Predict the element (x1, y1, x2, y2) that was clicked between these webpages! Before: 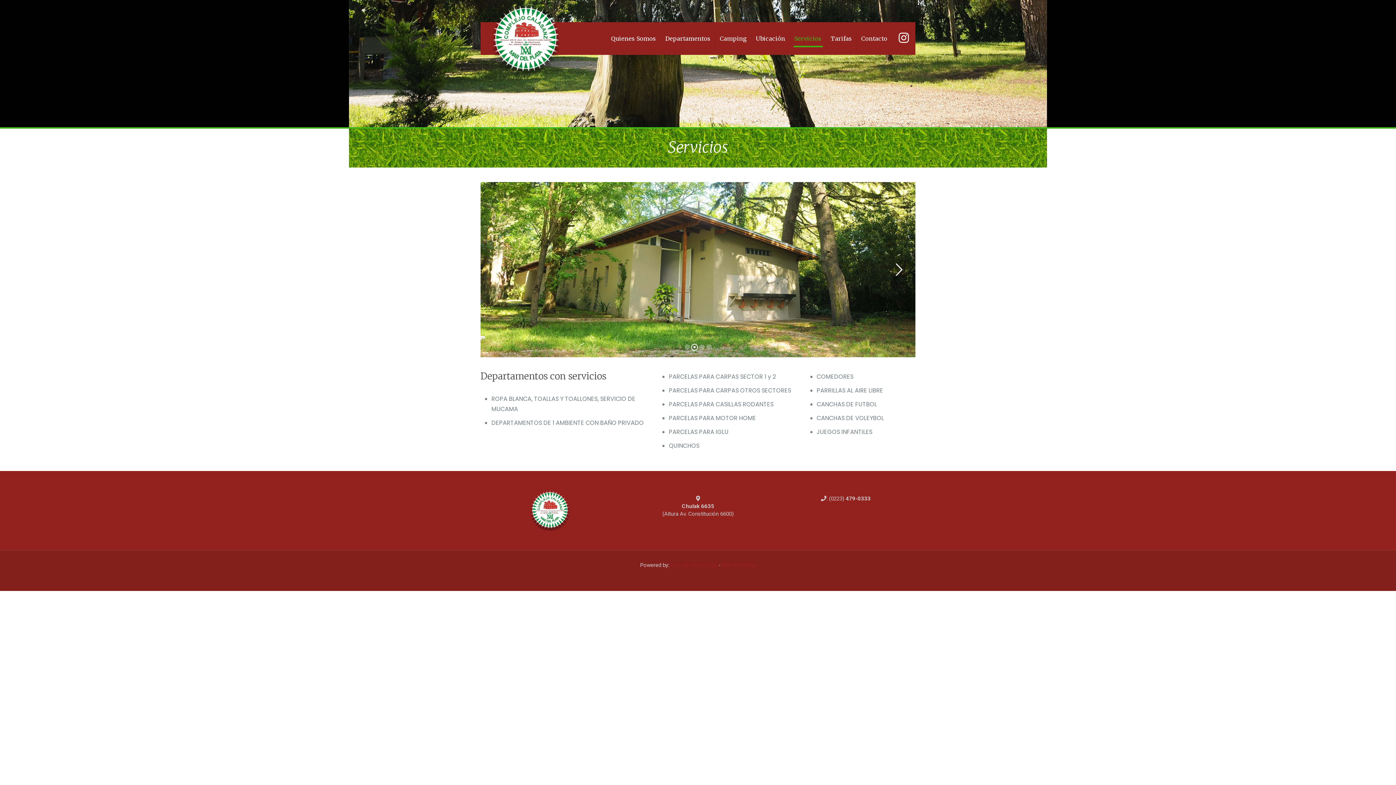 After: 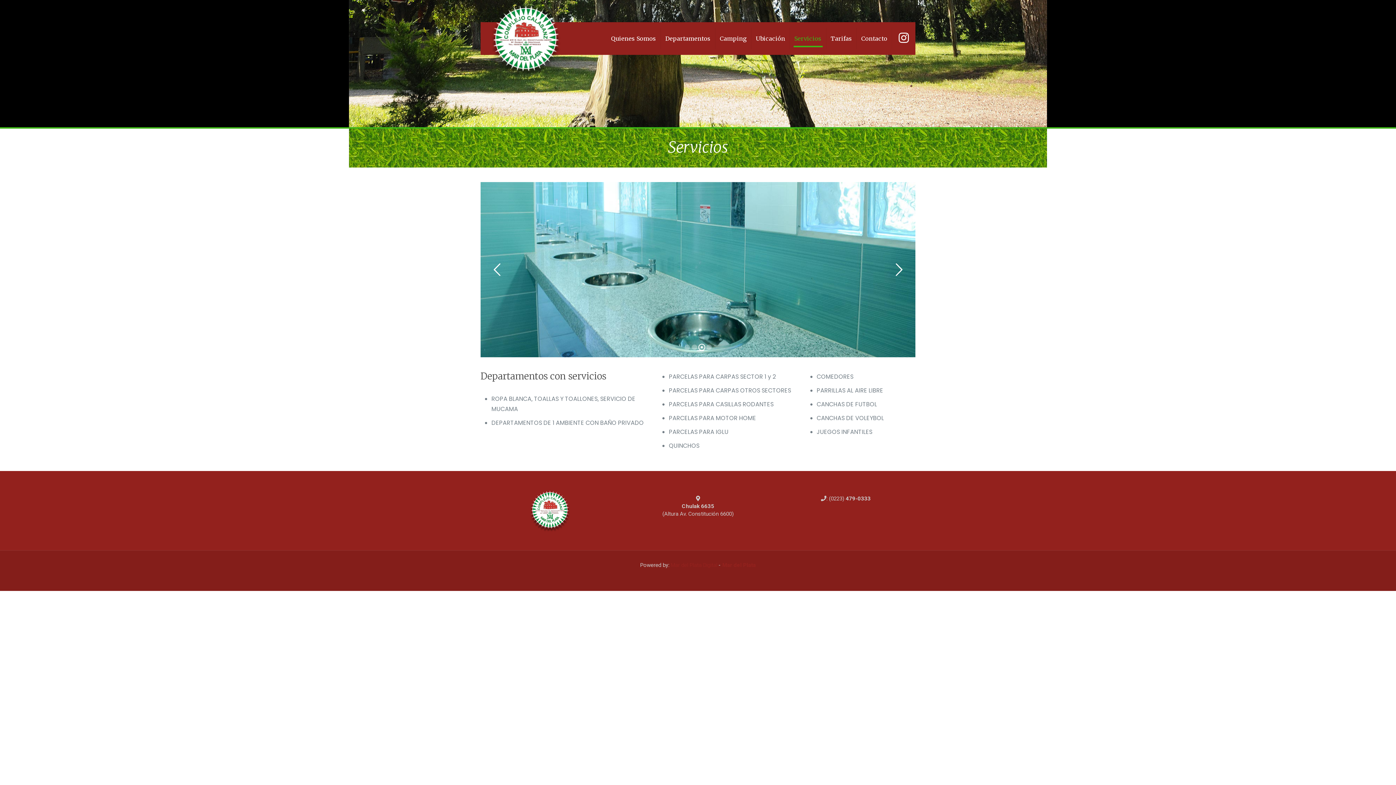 Action: label: Servicios bbox: (790, 22, 826, 54)